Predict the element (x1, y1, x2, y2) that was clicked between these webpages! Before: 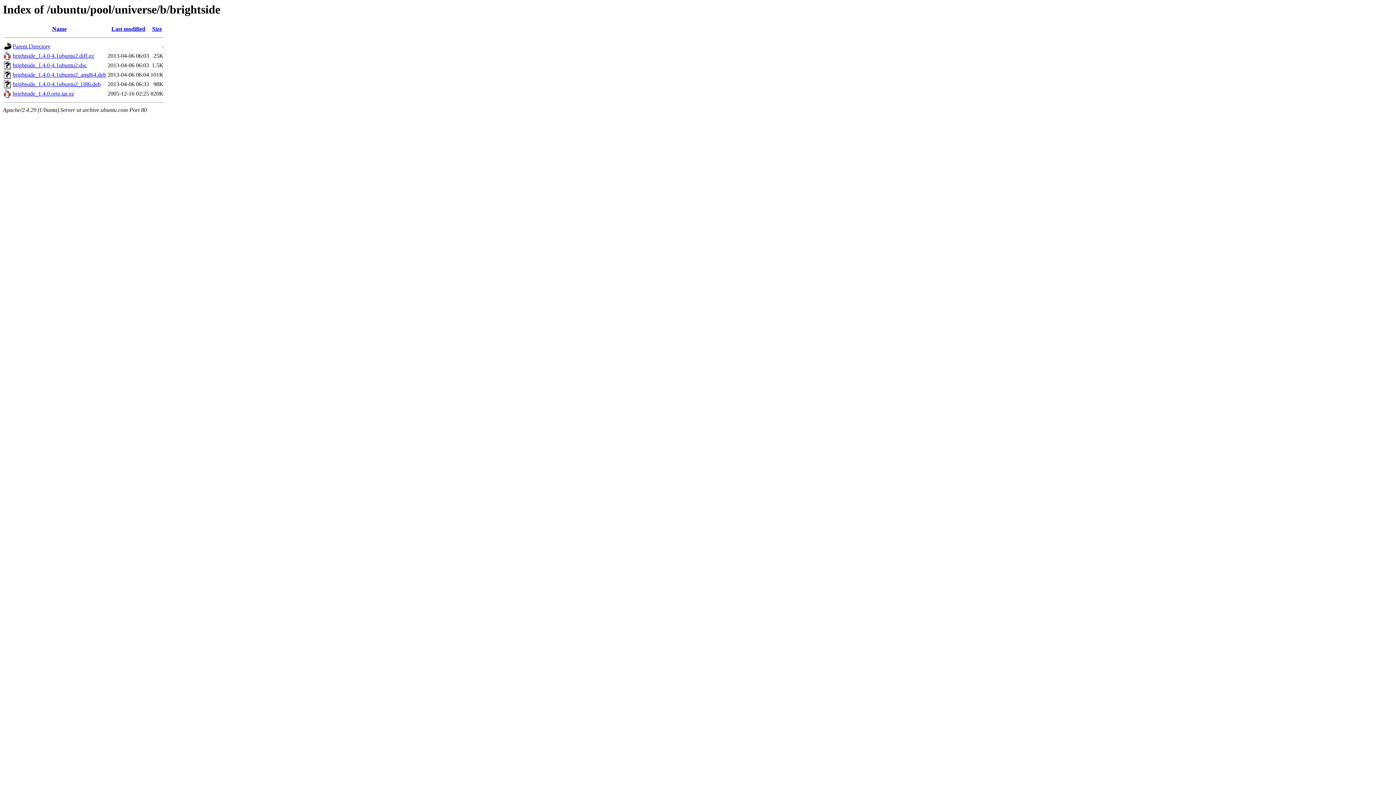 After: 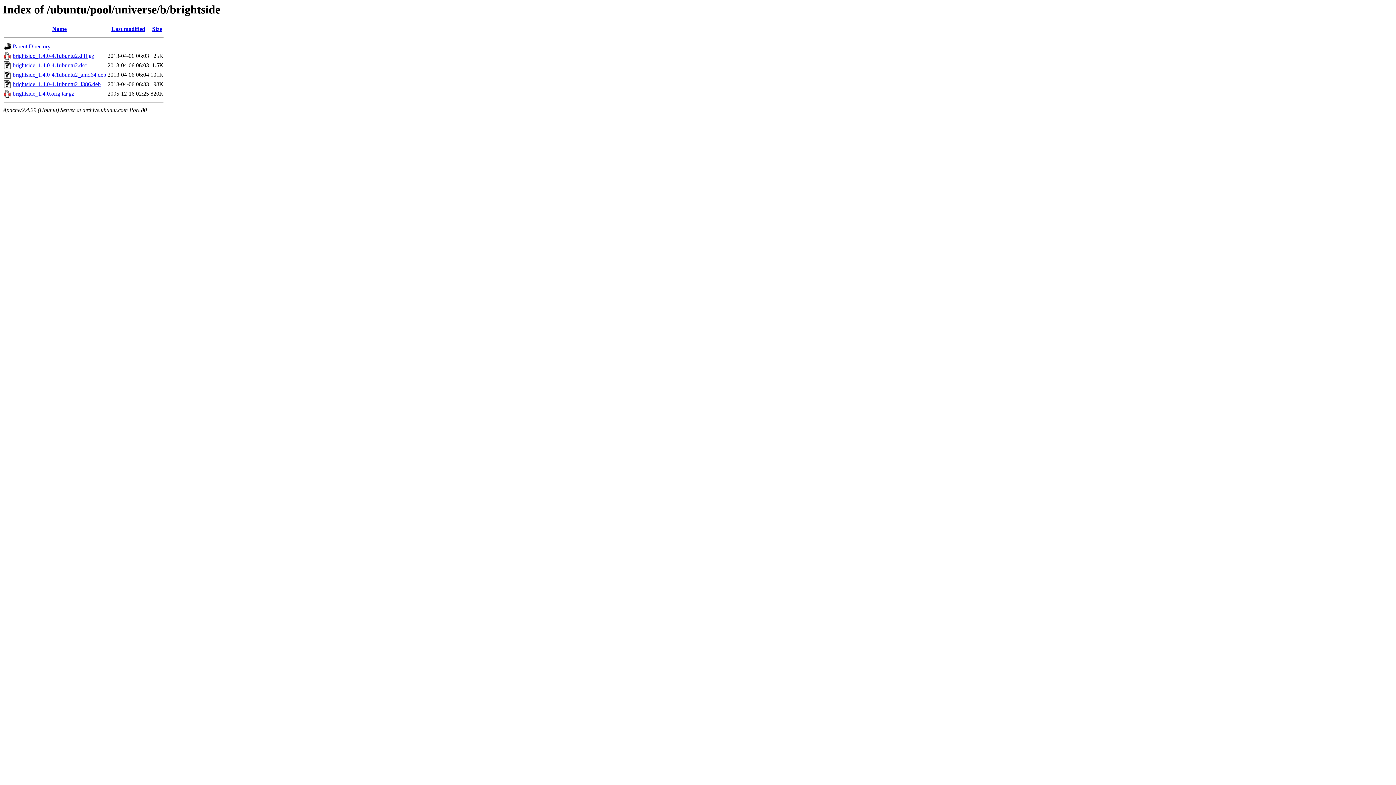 Action: bbox: (12, 90, 74, 96) label: brightside_1.4.0.orig.tar.gz